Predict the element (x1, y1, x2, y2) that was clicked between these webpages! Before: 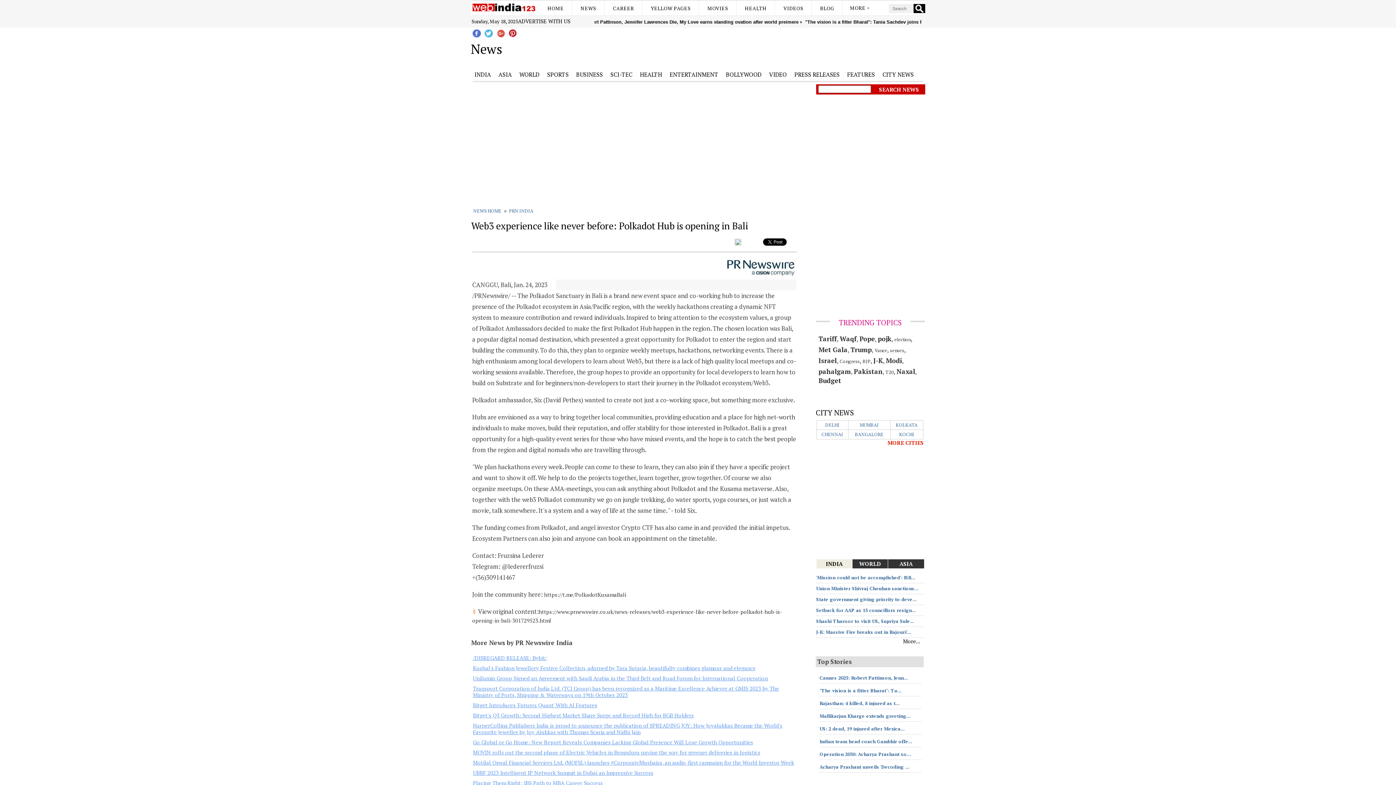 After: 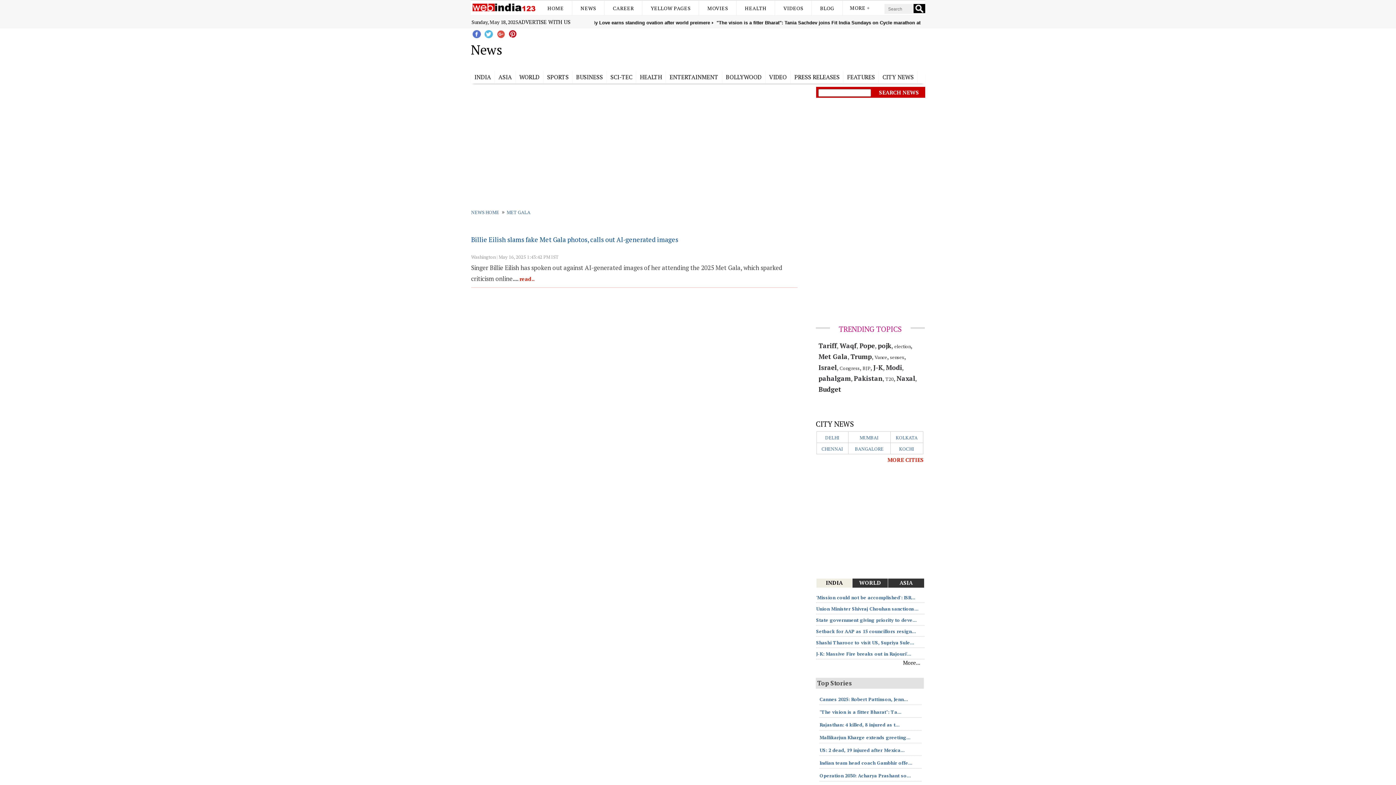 Action: label: Met Gala bbox: (818, 345, 847, 354)